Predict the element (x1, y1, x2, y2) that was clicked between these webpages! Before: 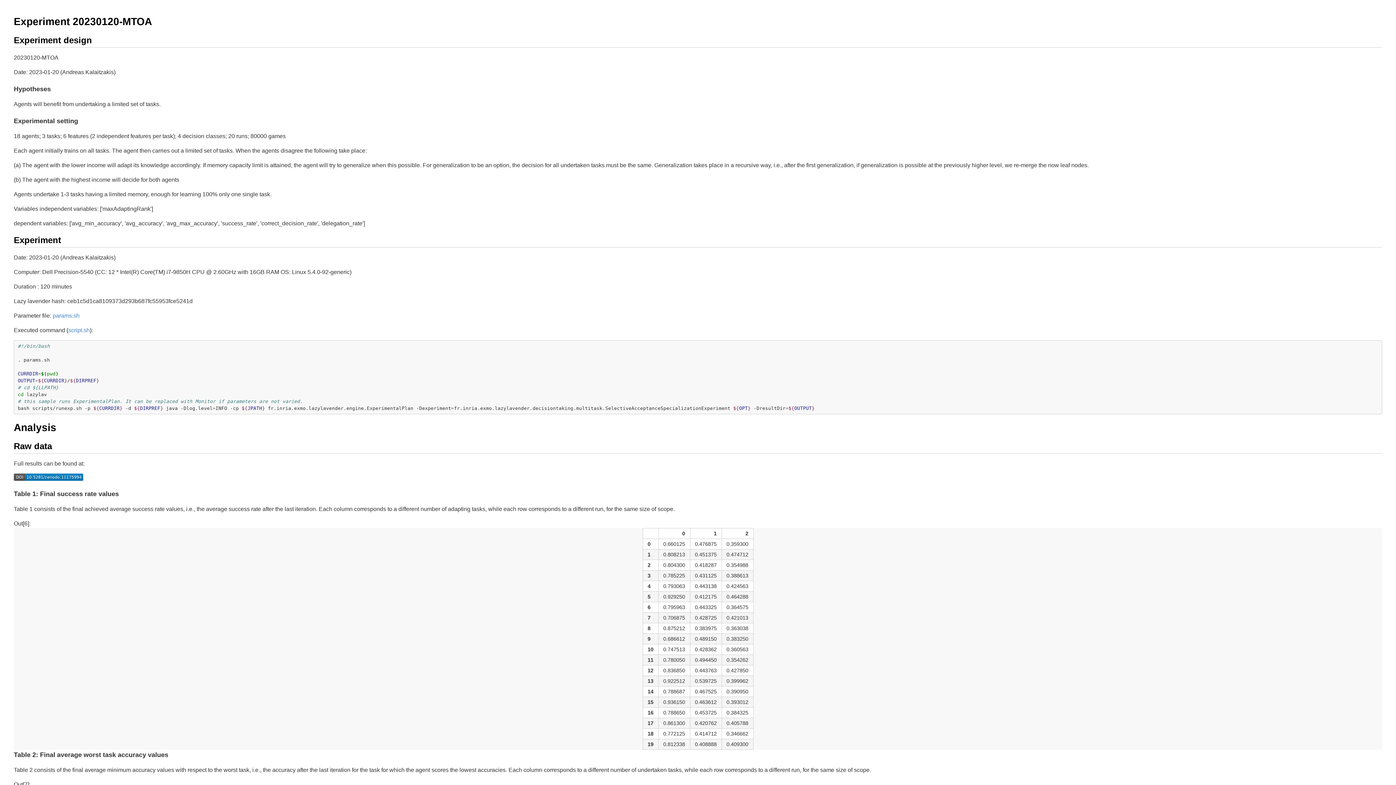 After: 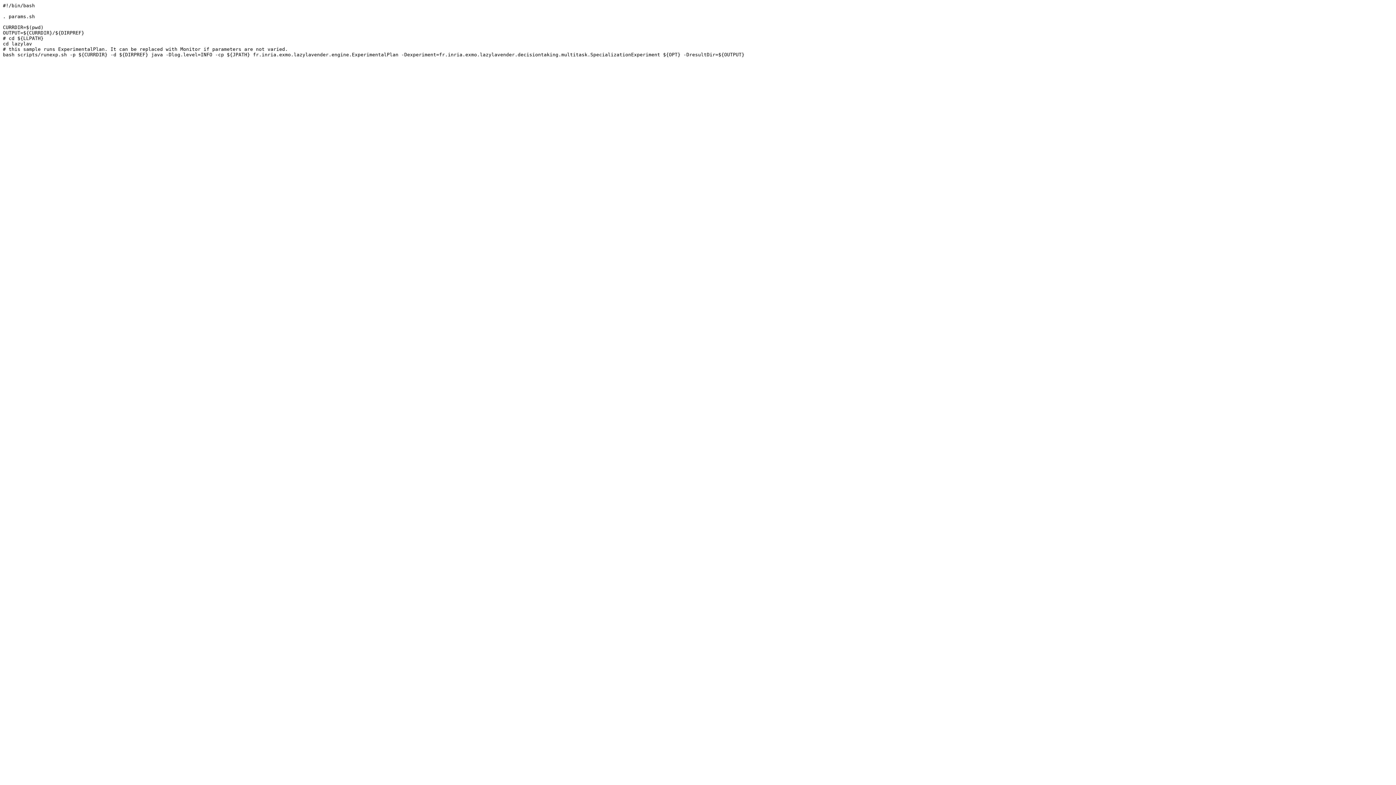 Action: label: script.sh bbox: (68, 327, 89, 333)